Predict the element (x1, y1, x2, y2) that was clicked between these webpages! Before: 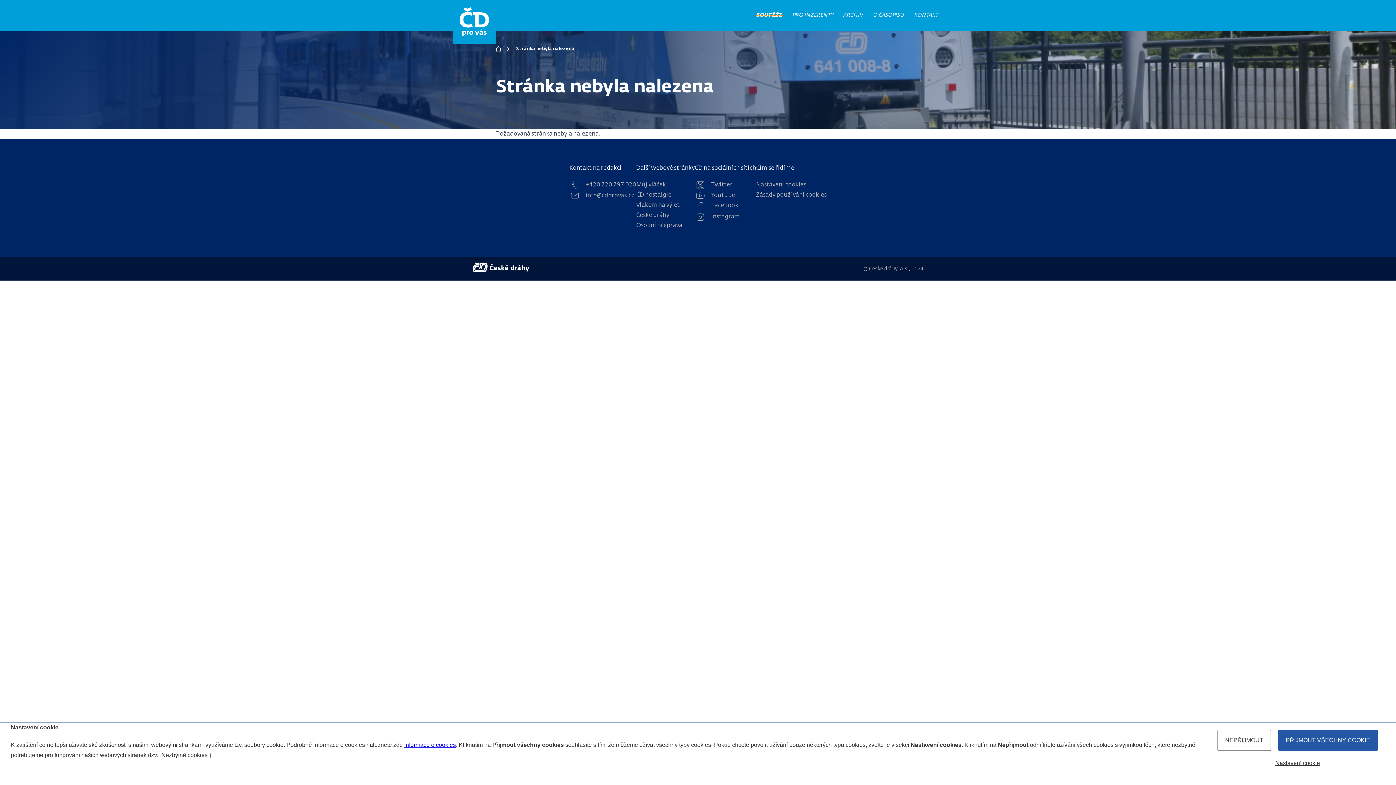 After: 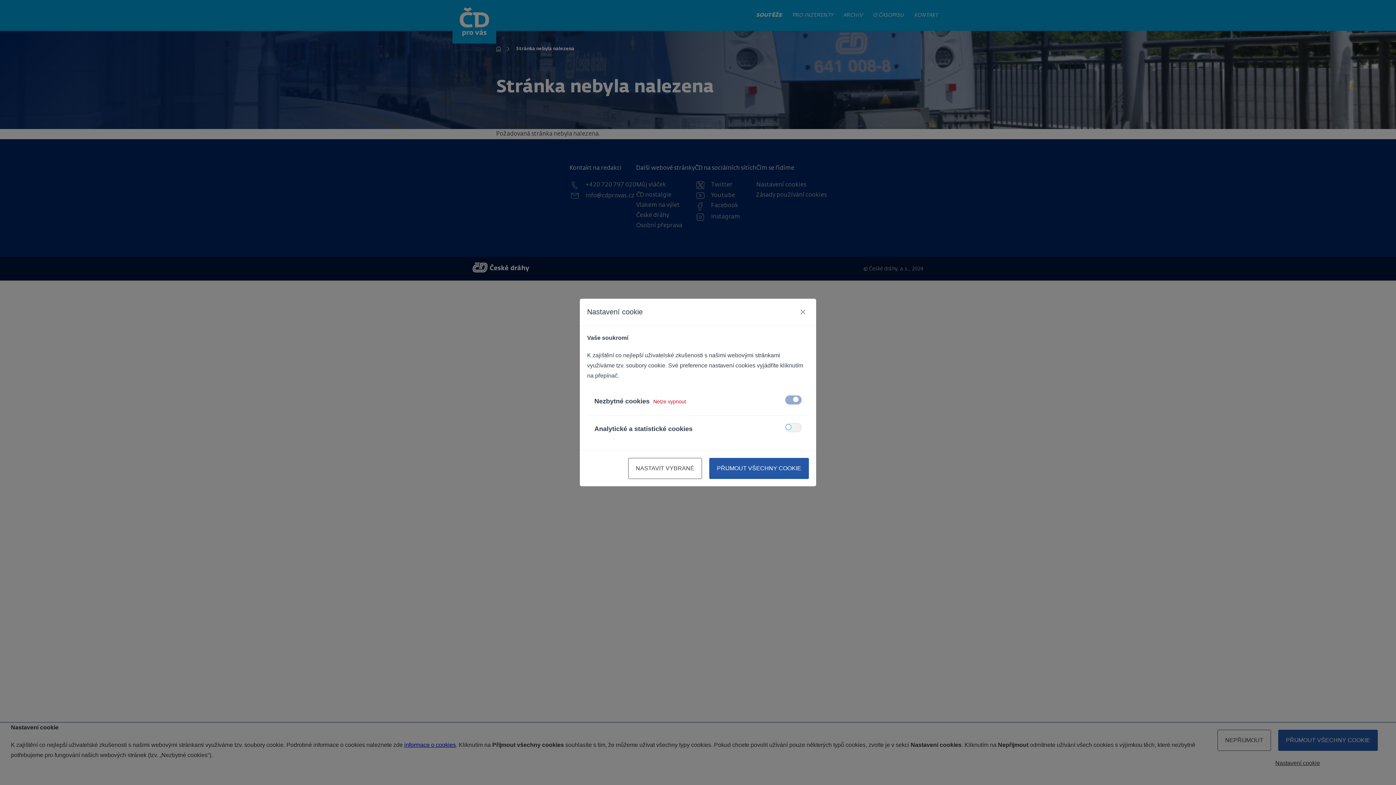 Action: bbox: (1275, 760, 1320, 766) label: Nastavení cookie